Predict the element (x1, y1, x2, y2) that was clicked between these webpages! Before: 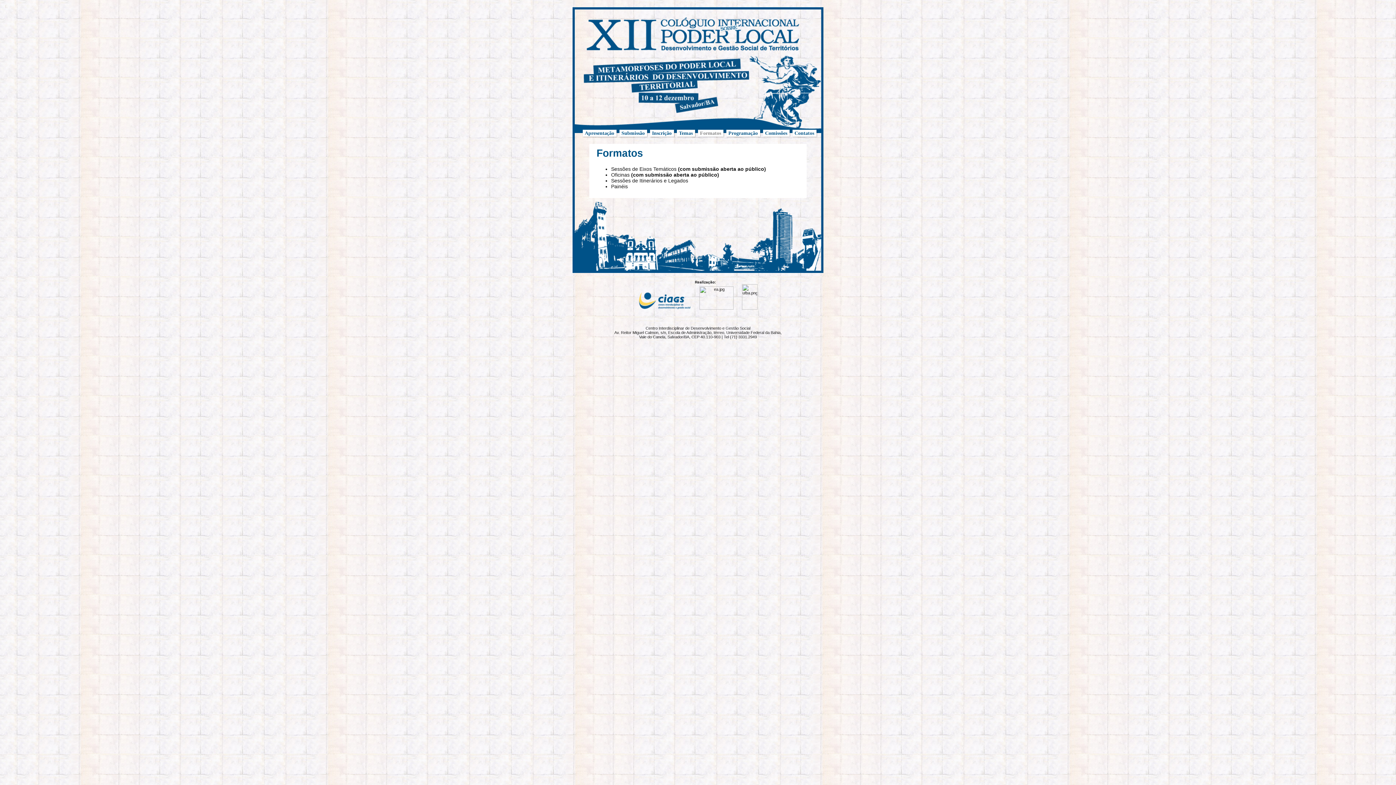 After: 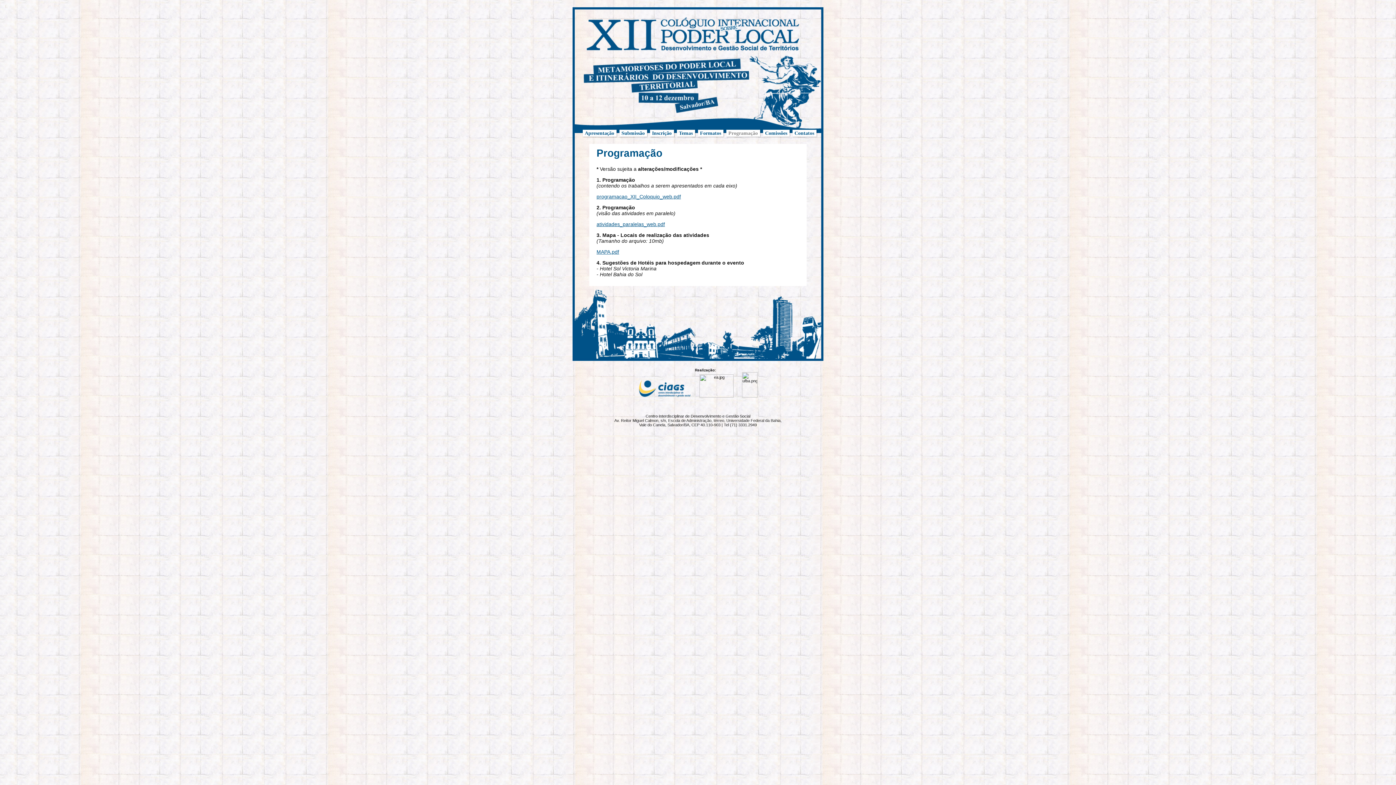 Action: bbox: (726, 129, 760, 136) label: Programação